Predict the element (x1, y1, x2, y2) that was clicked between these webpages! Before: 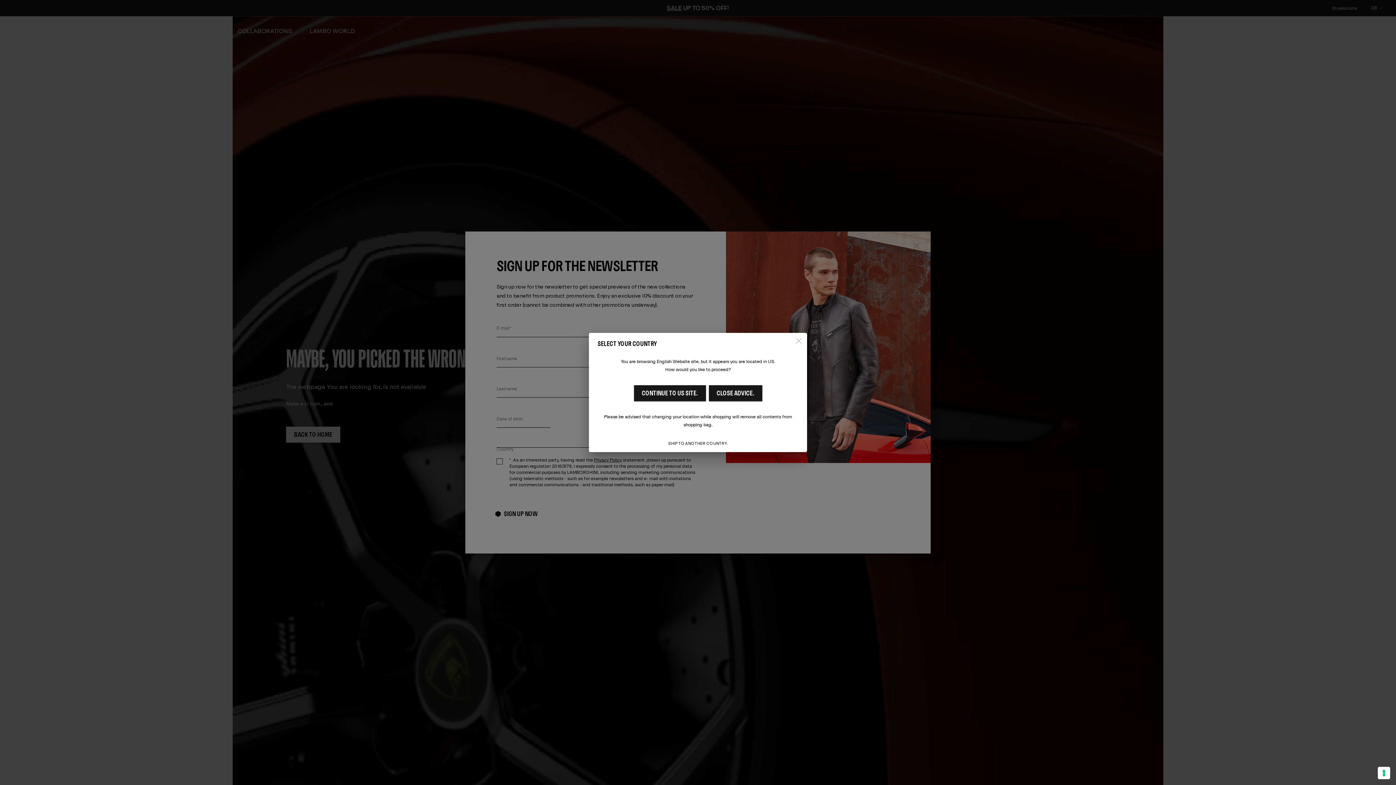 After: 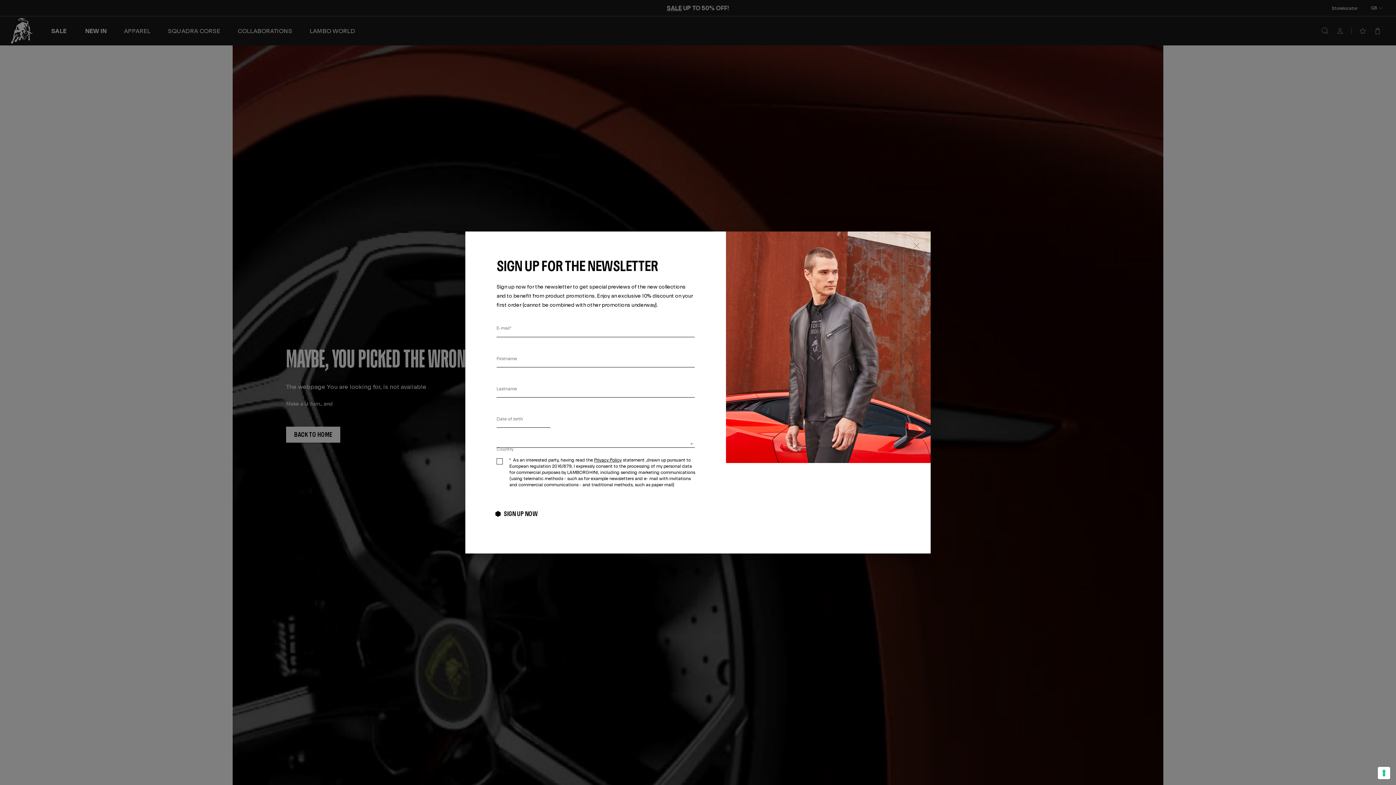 Action: bbox: (791, 333, 806, 348) label: Close